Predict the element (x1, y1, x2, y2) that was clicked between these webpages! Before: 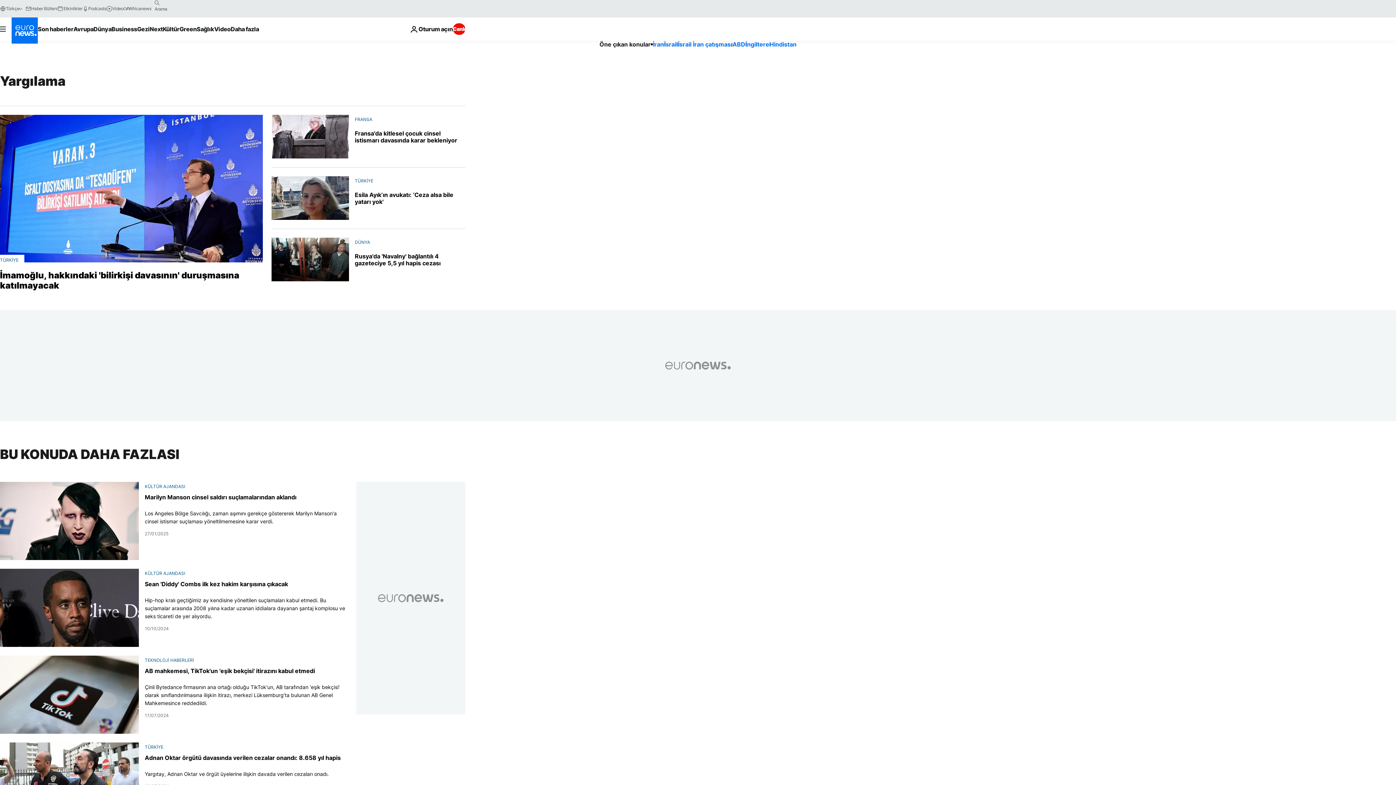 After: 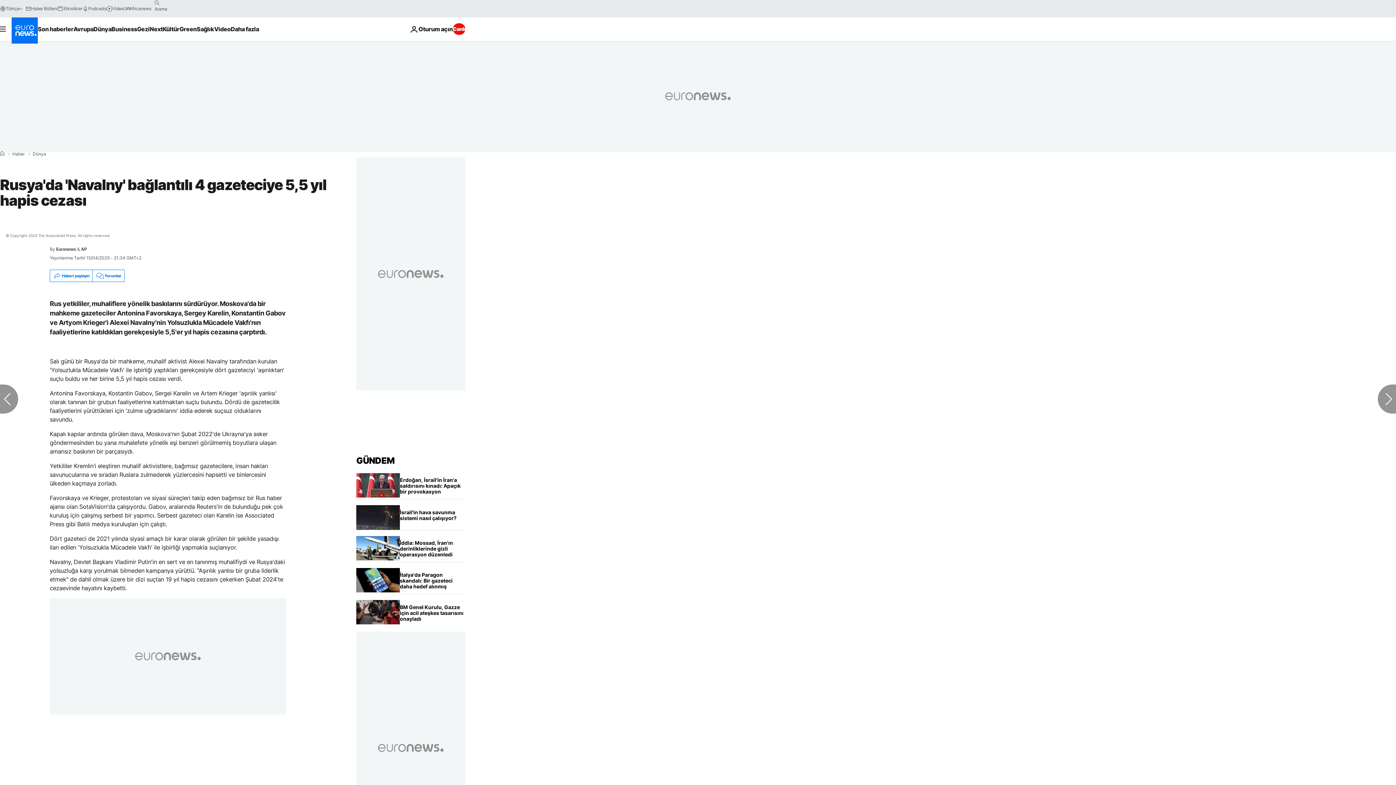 Action: bbox: (271, 237, 349, 281)